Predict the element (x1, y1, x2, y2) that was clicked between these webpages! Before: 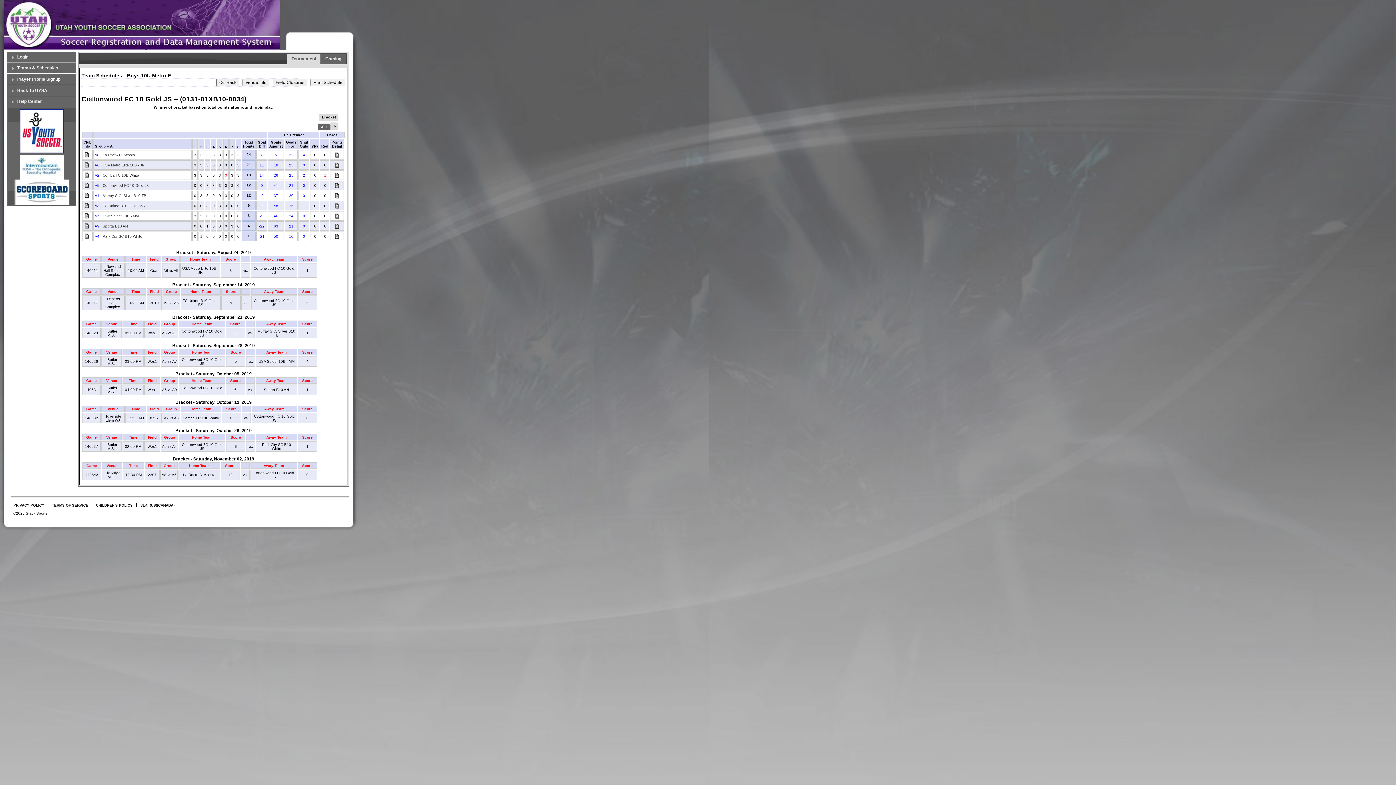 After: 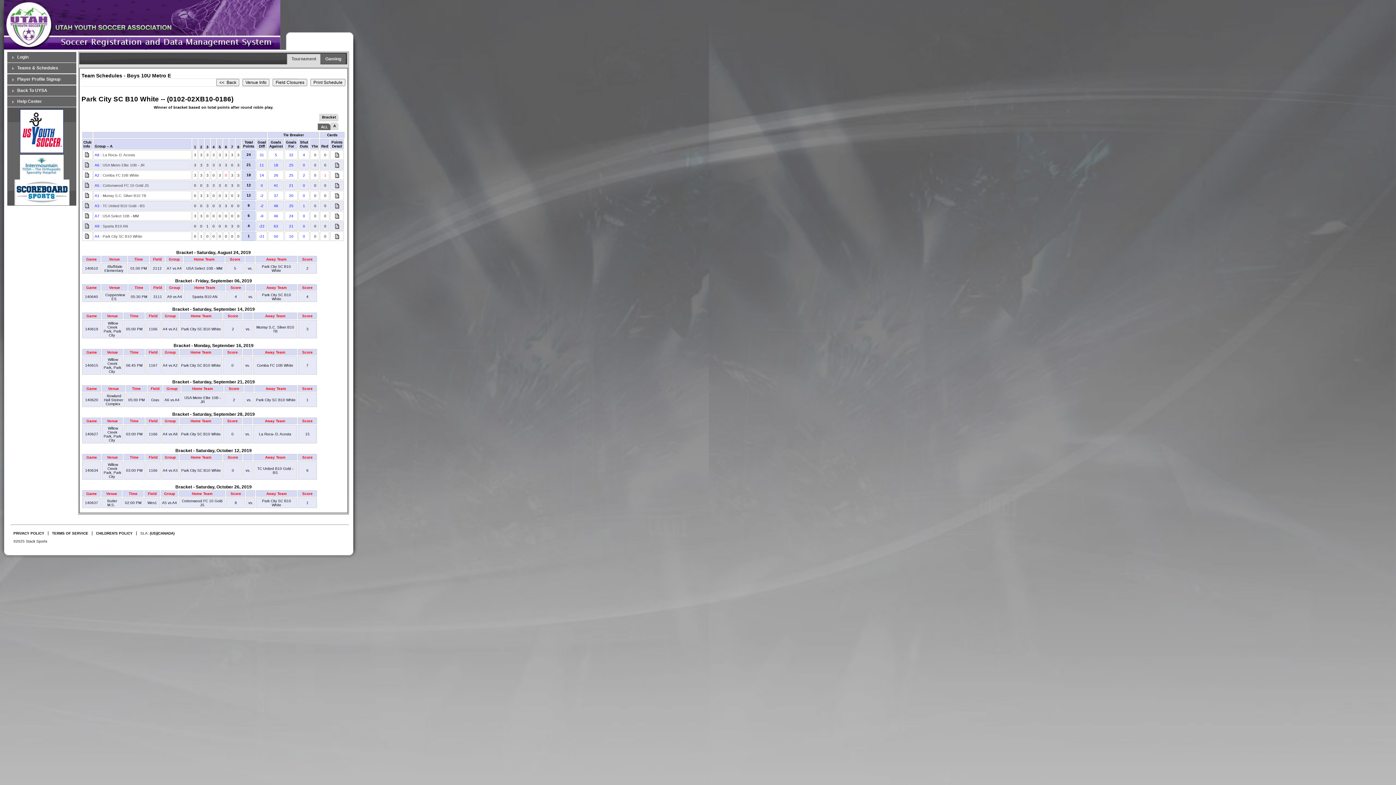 Action: bbox: (94, 234, 142, 238) label: A4 : Park City SC B10 White